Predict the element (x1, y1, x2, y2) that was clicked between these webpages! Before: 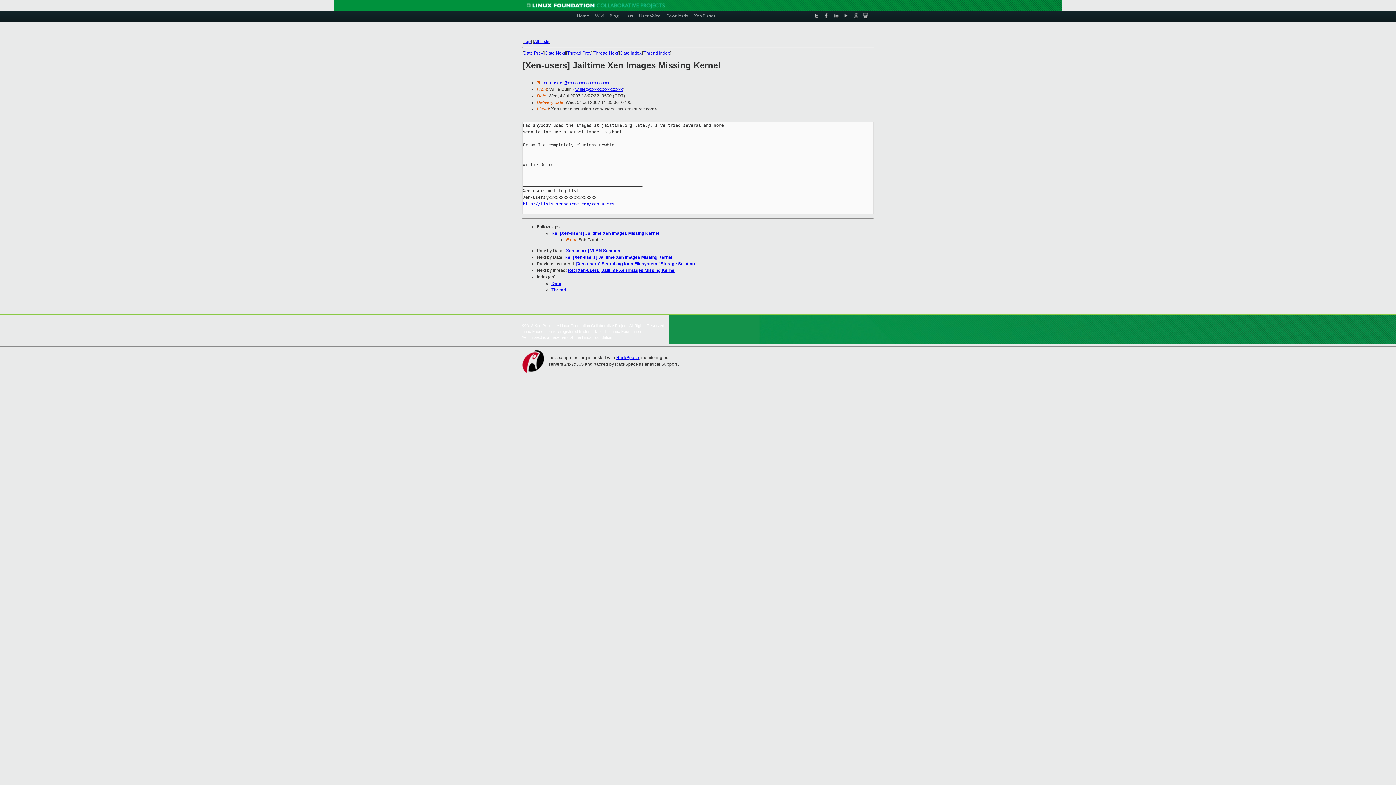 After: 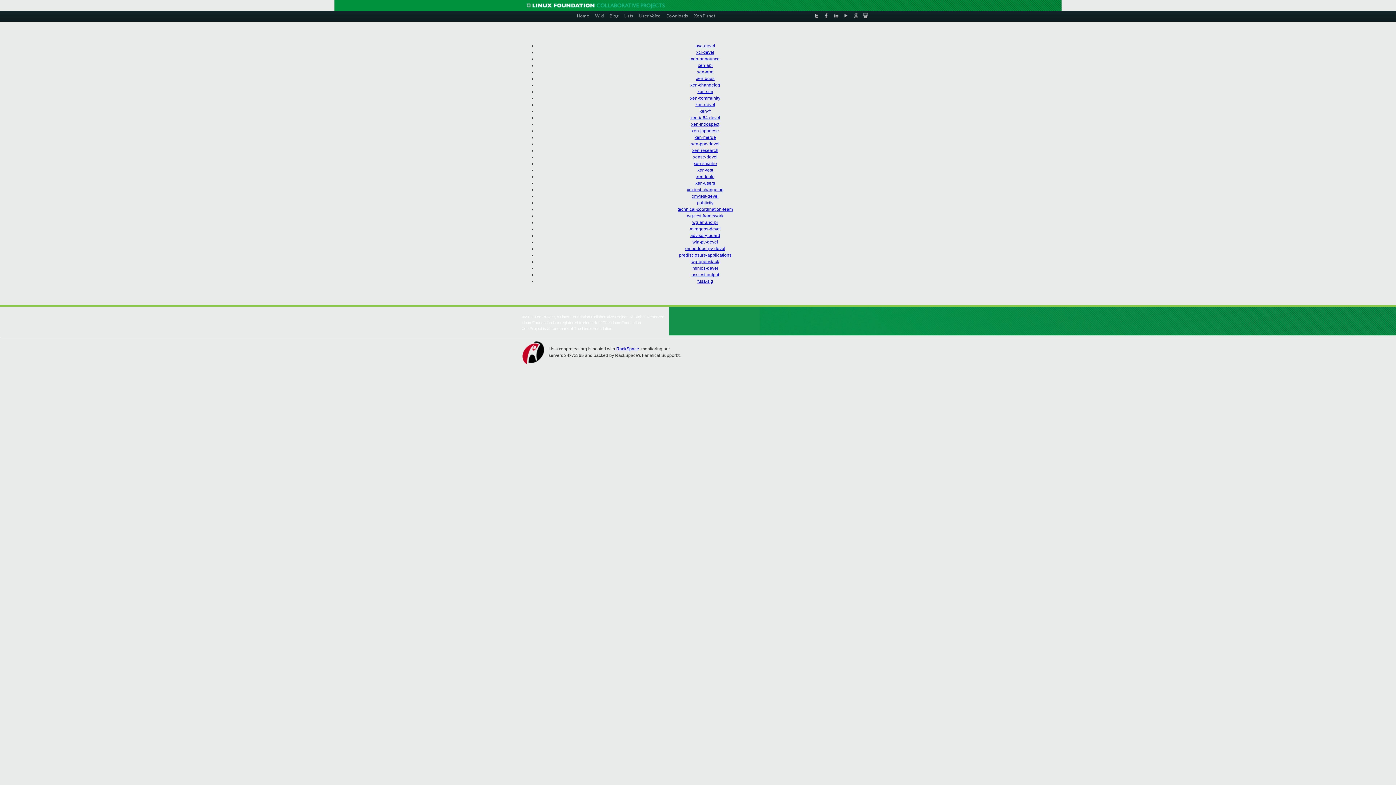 Action: label: All Lists bbox: (534, 38, 549, 44)